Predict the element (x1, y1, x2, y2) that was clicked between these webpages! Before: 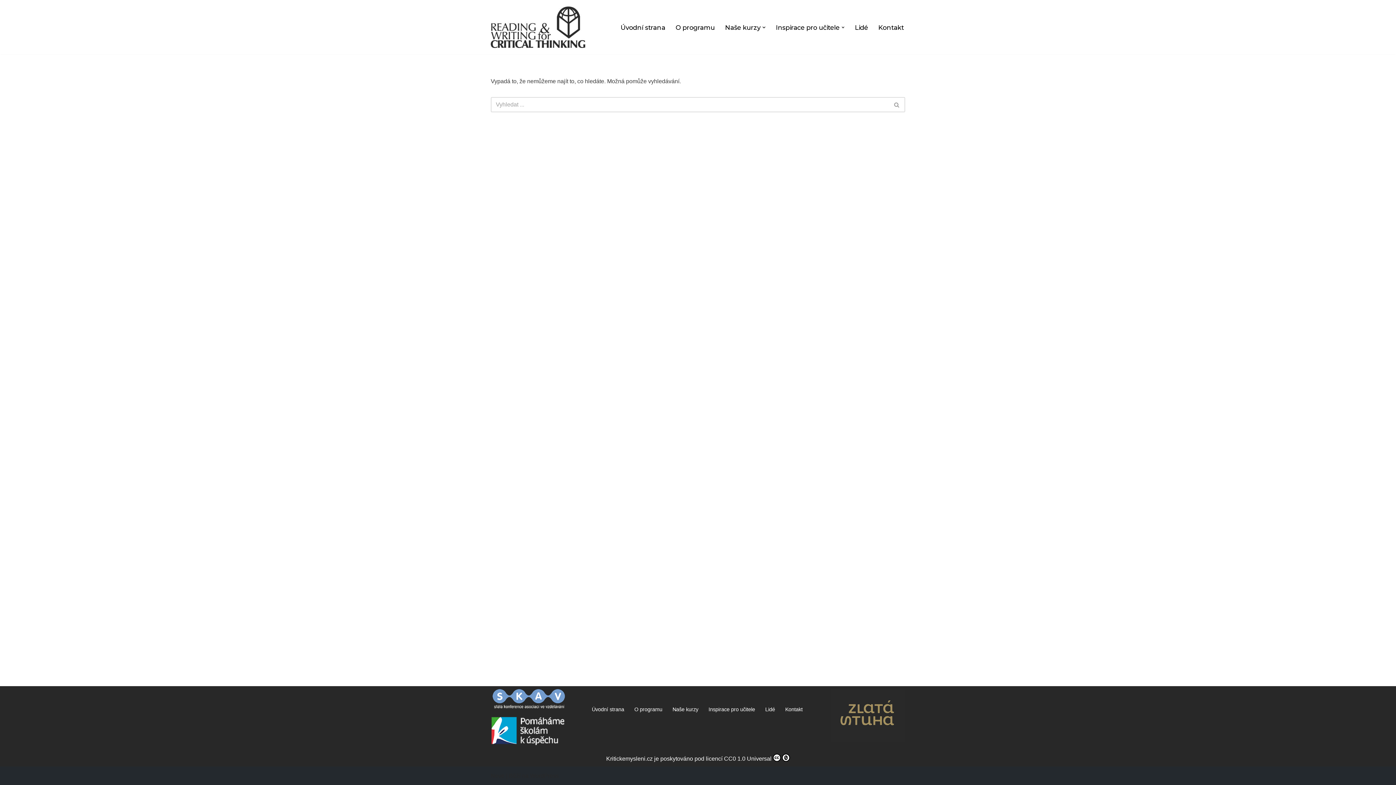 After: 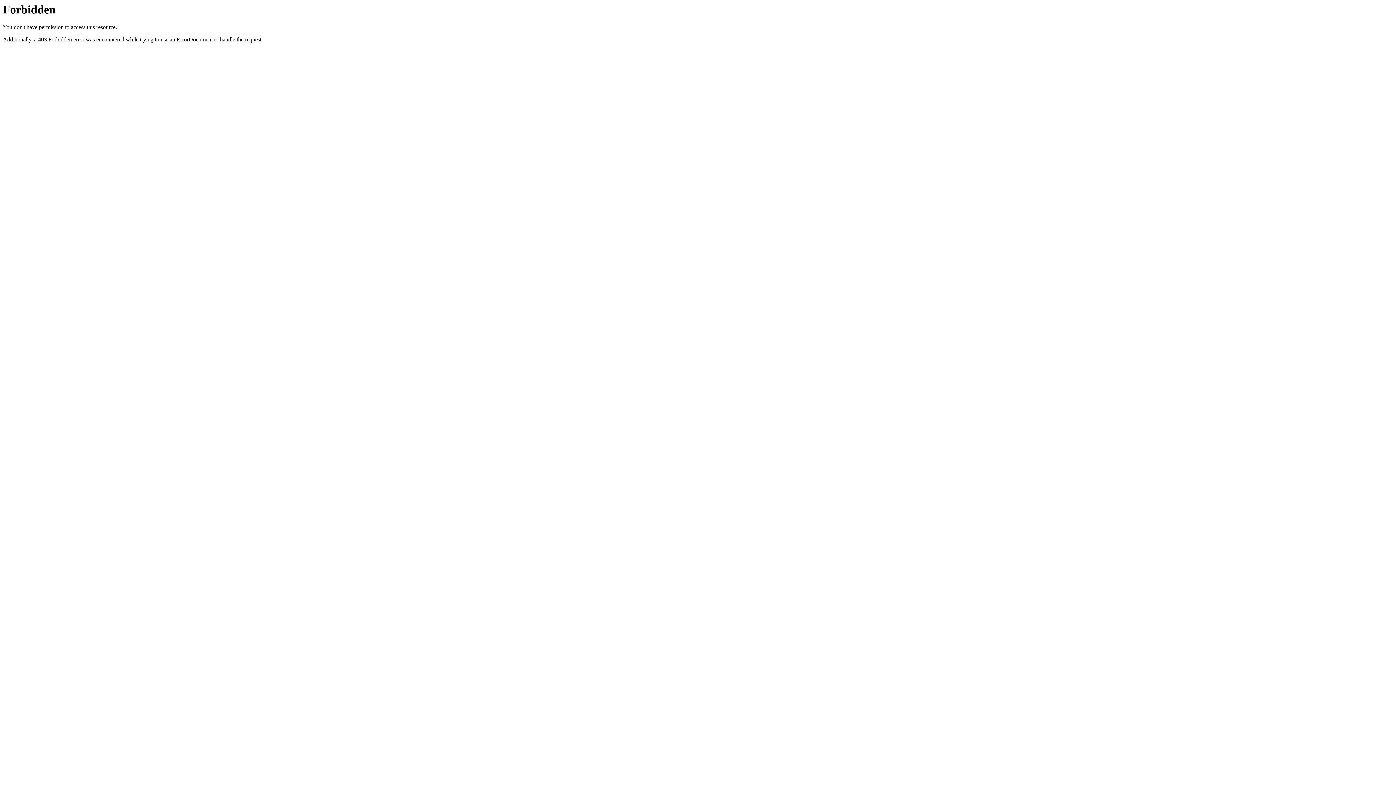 Action: bbox: (831, 689, 905, 742)